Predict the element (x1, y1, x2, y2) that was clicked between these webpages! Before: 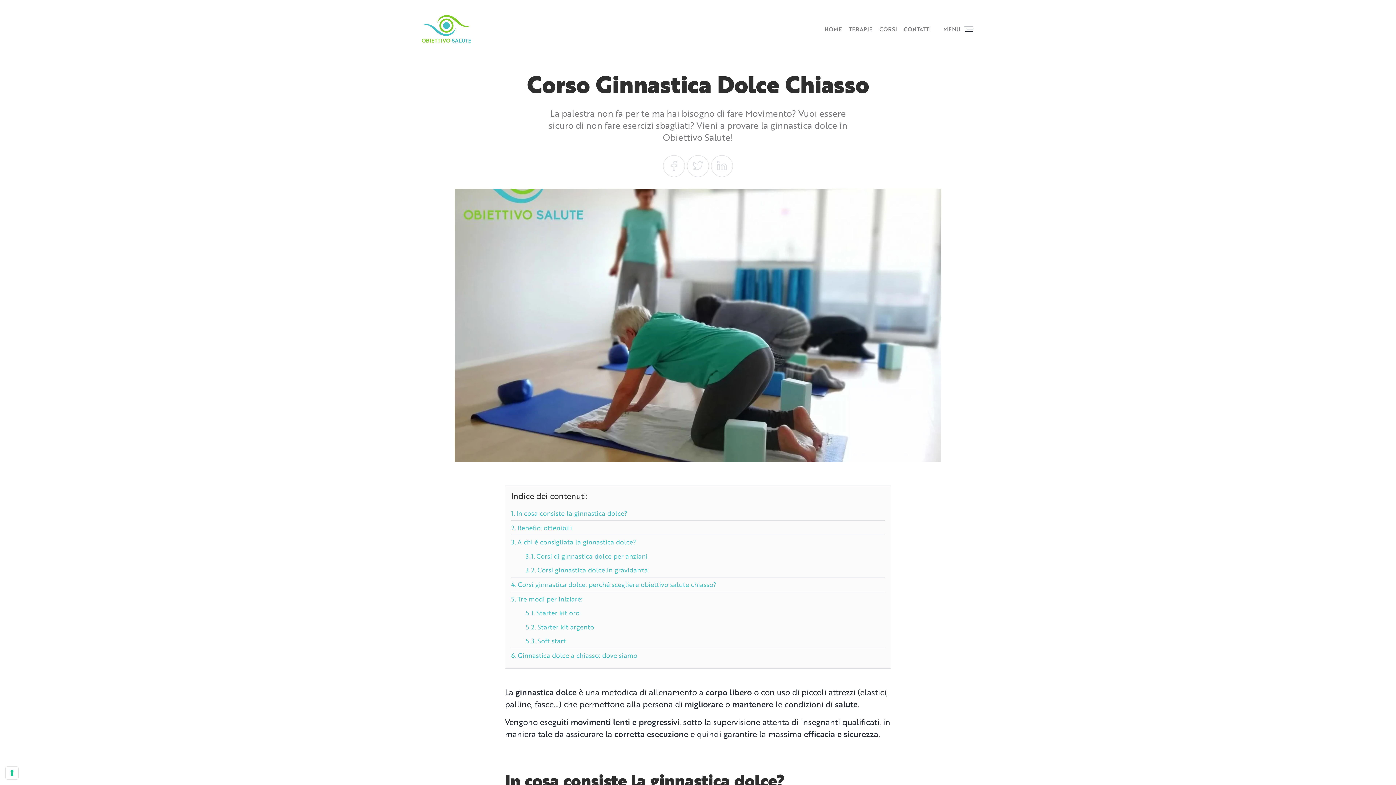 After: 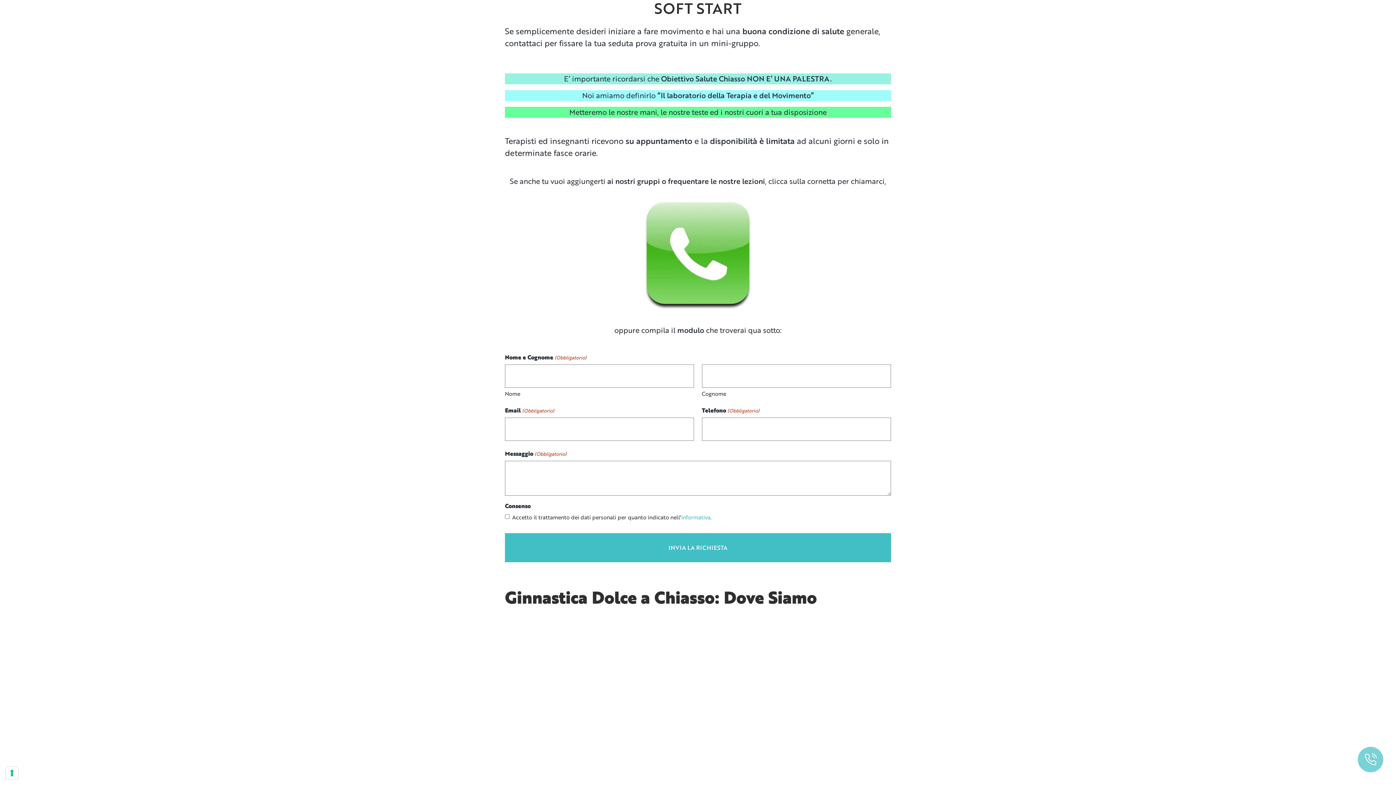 Action: label: Soft start bbox: (525, 634, 885, 648)